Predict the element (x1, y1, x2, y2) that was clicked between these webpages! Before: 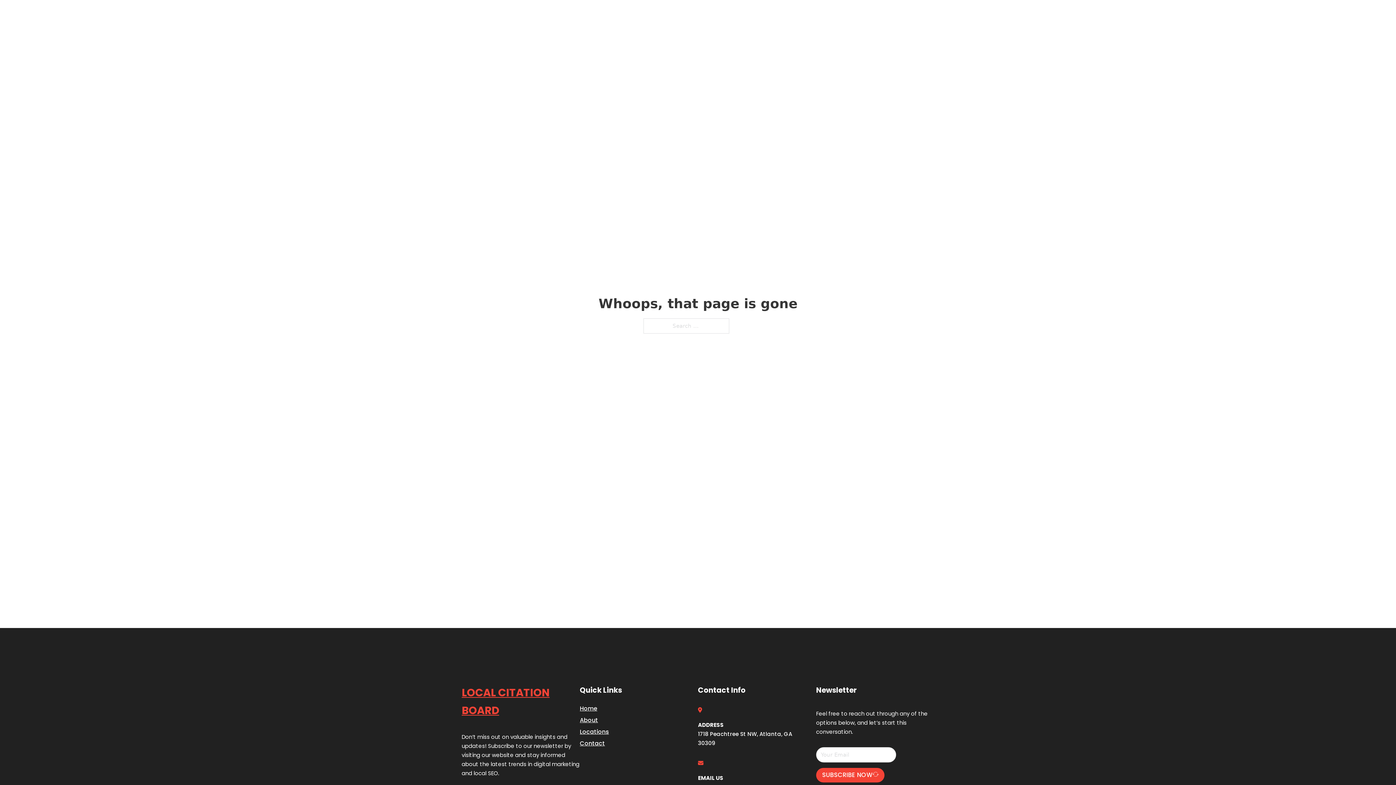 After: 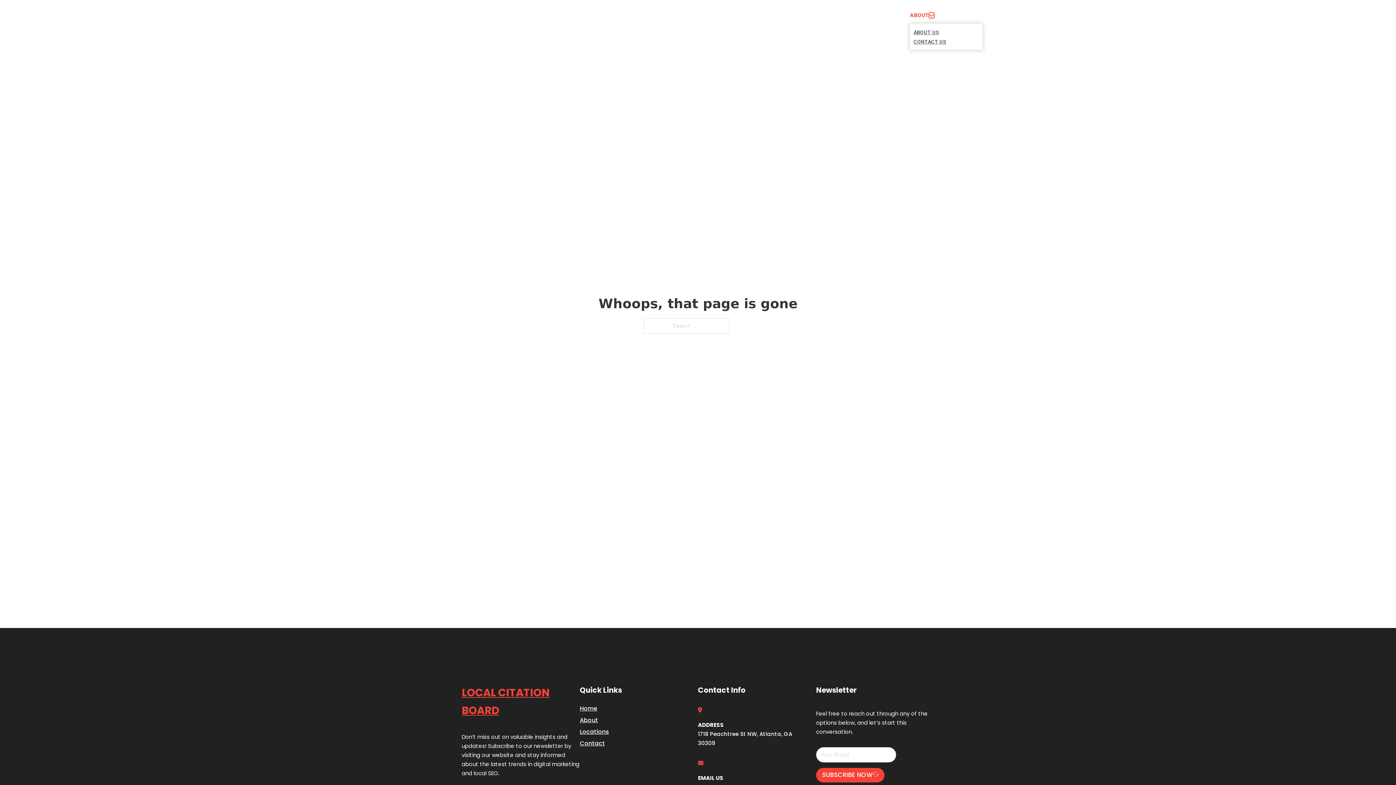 Action: bbox: (929, 12, 934, 18) label: Toggle dropdown